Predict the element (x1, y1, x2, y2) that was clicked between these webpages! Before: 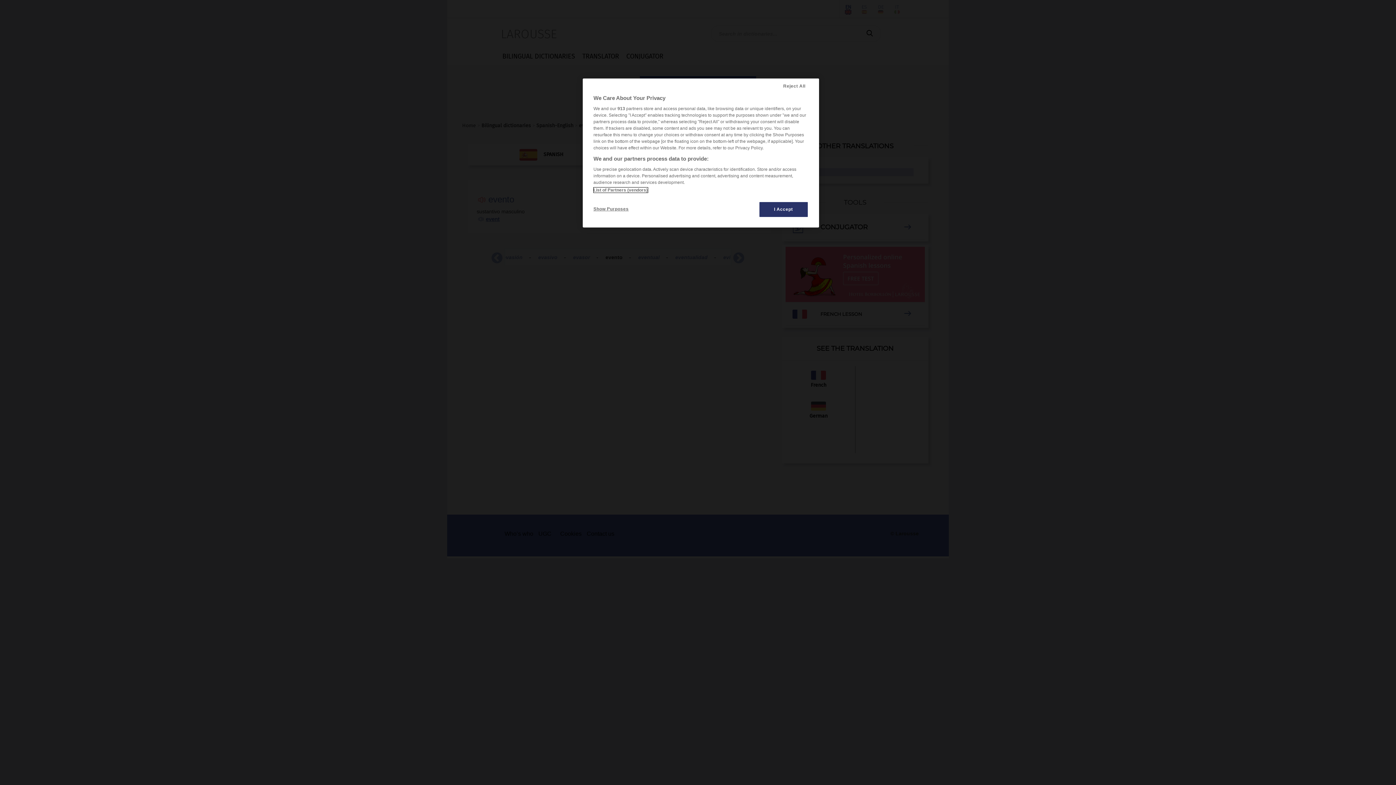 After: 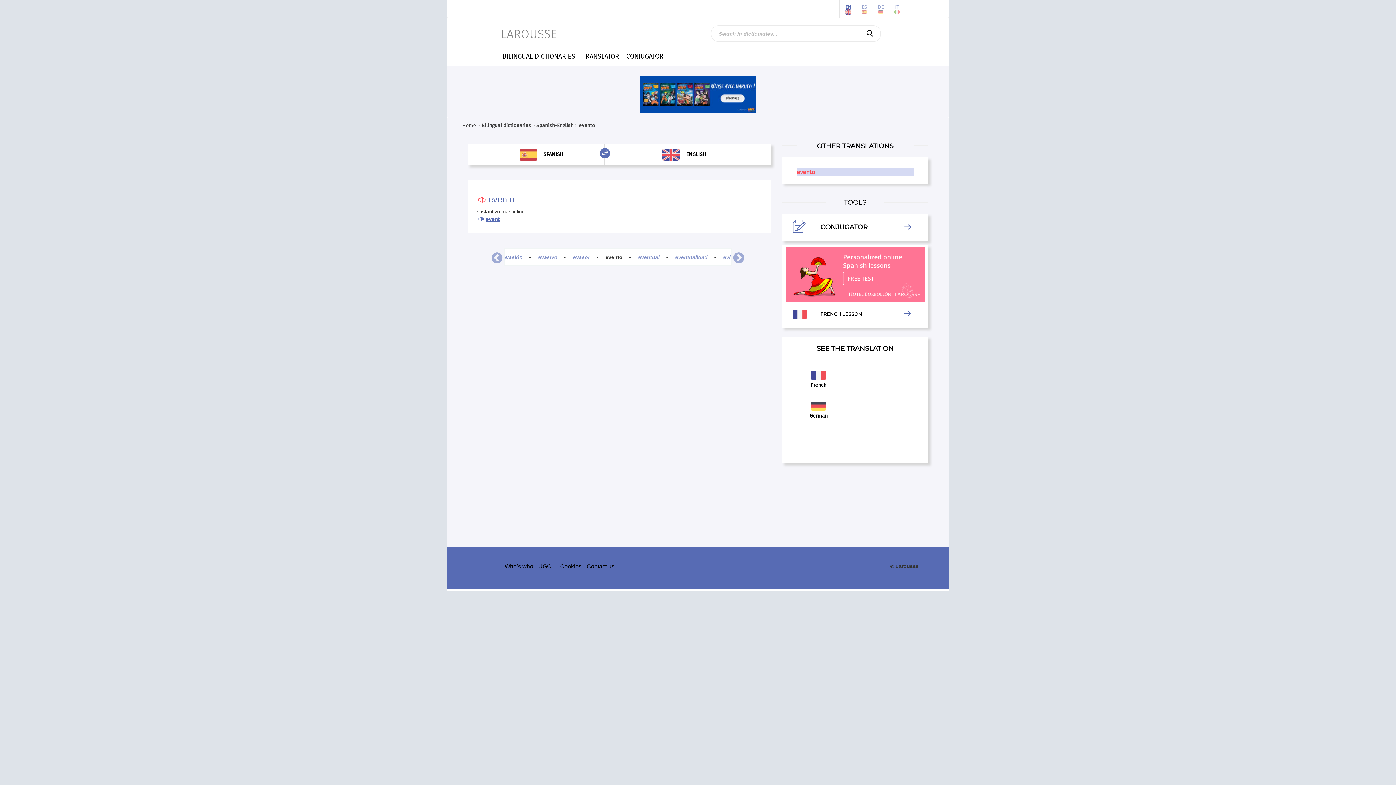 Action: bbox: (759, 201, 808, 217) label: I Accept